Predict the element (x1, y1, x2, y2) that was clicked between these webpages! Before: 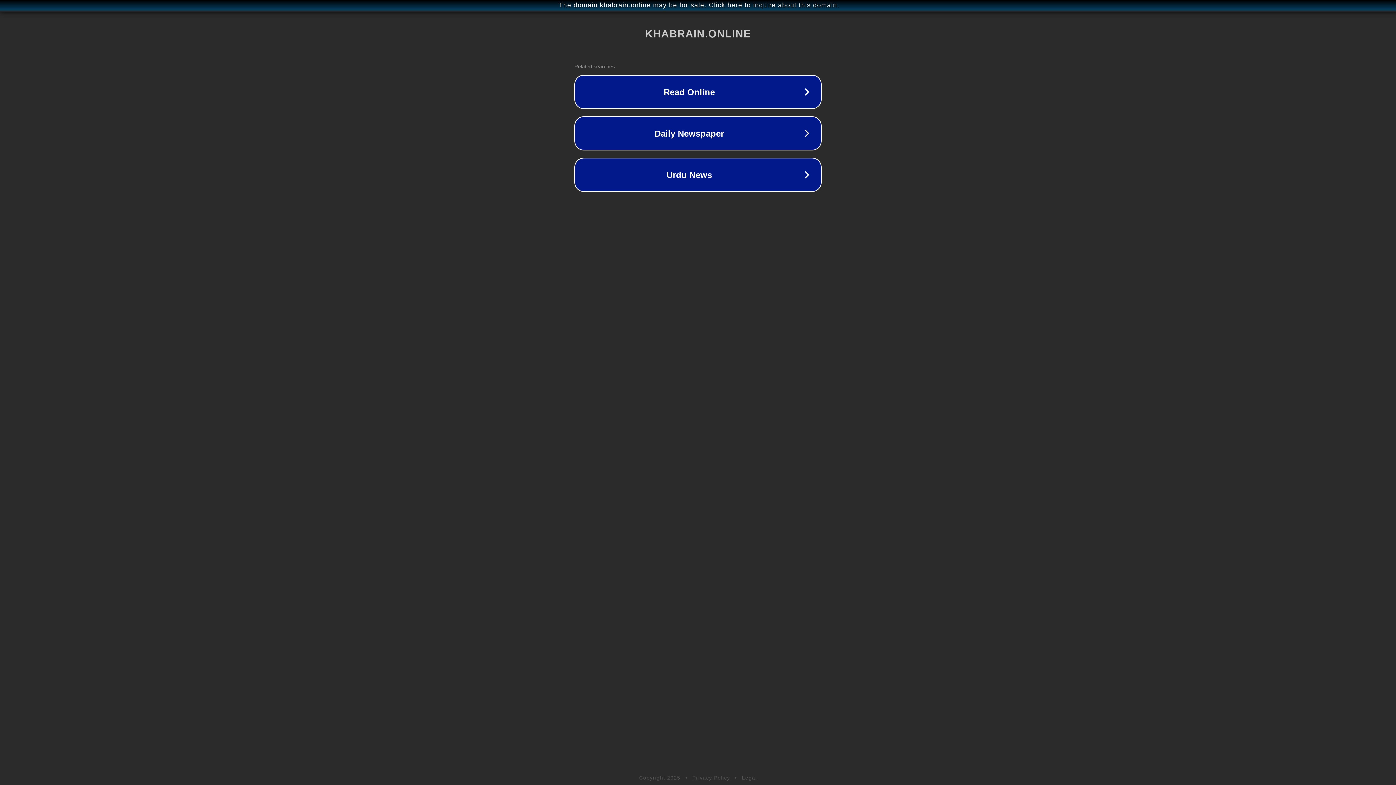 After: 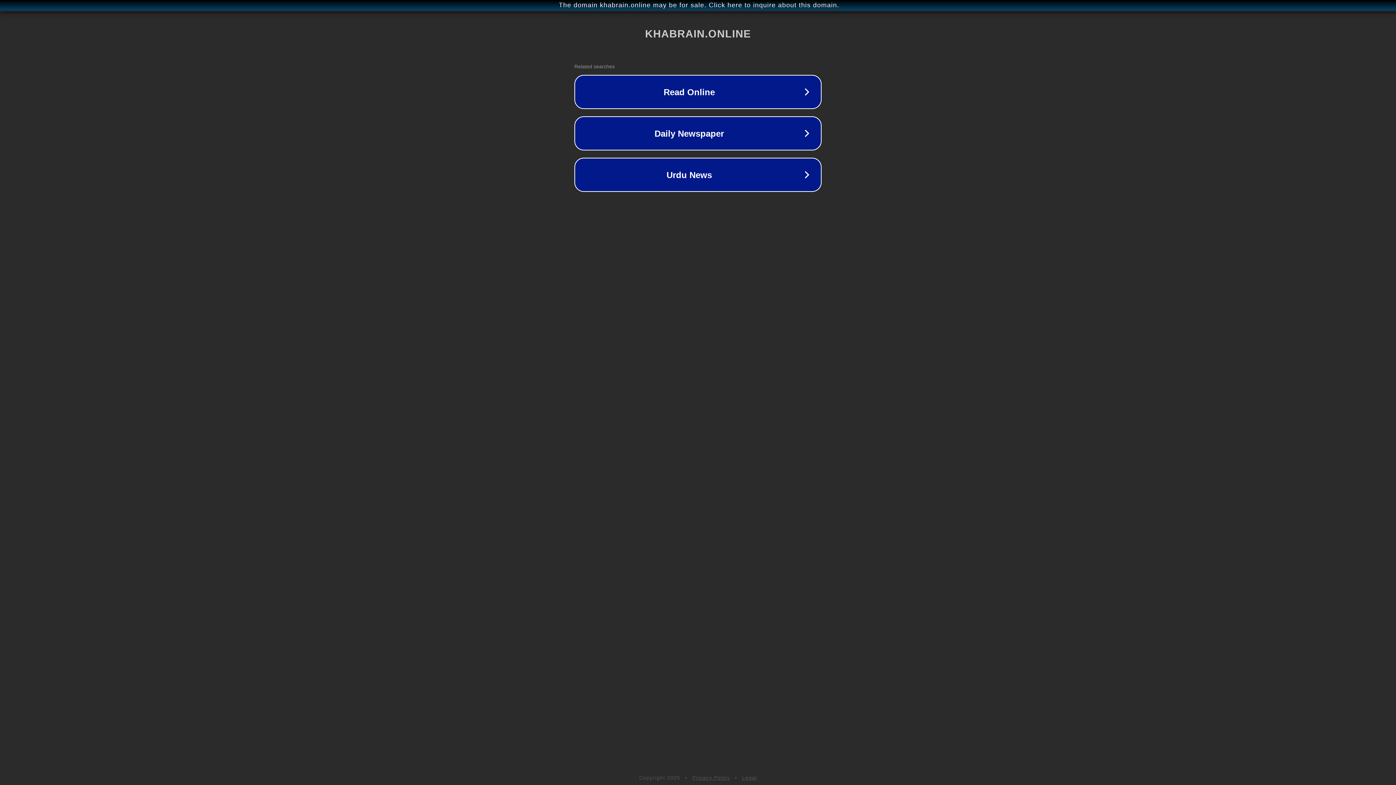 Action: bbox: (692, 775, 730, 781) label: Privacy Policy